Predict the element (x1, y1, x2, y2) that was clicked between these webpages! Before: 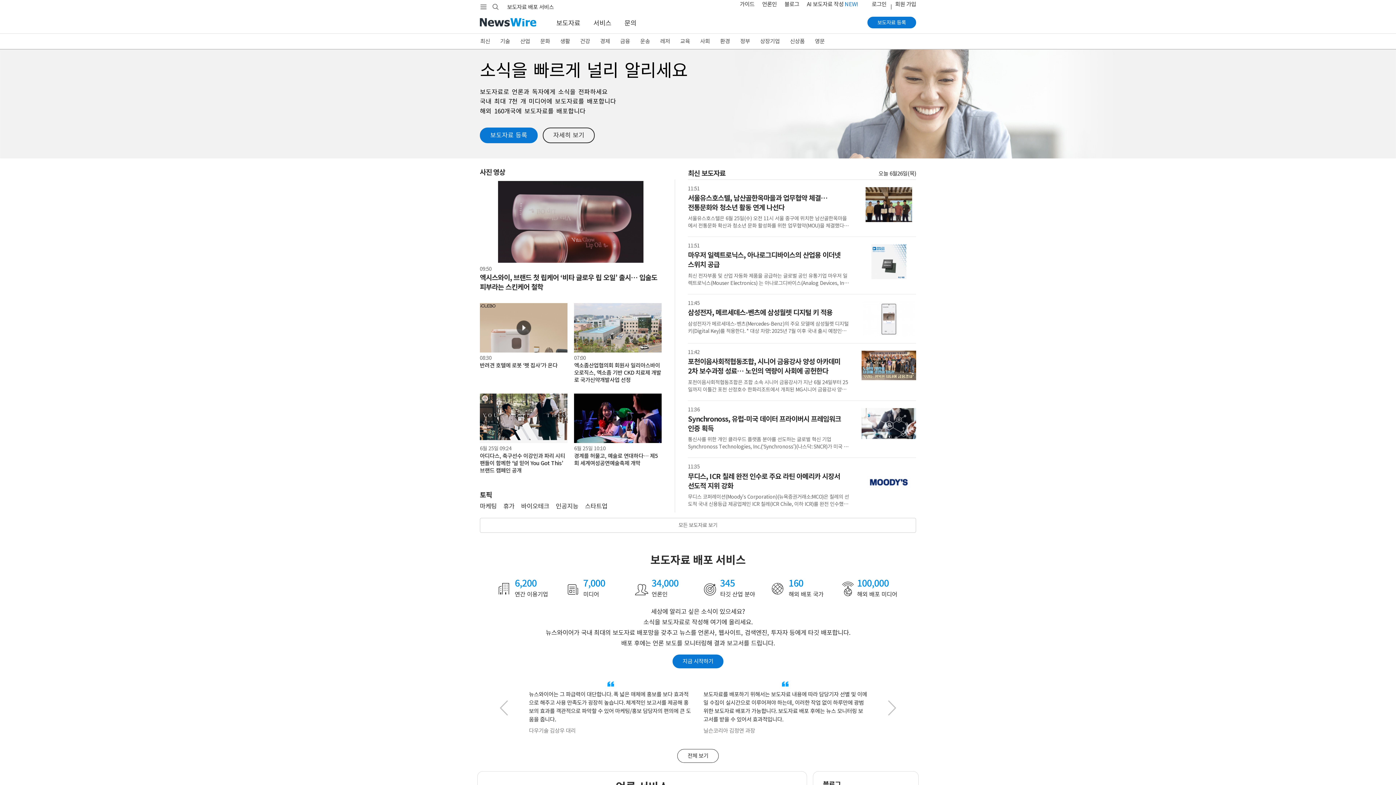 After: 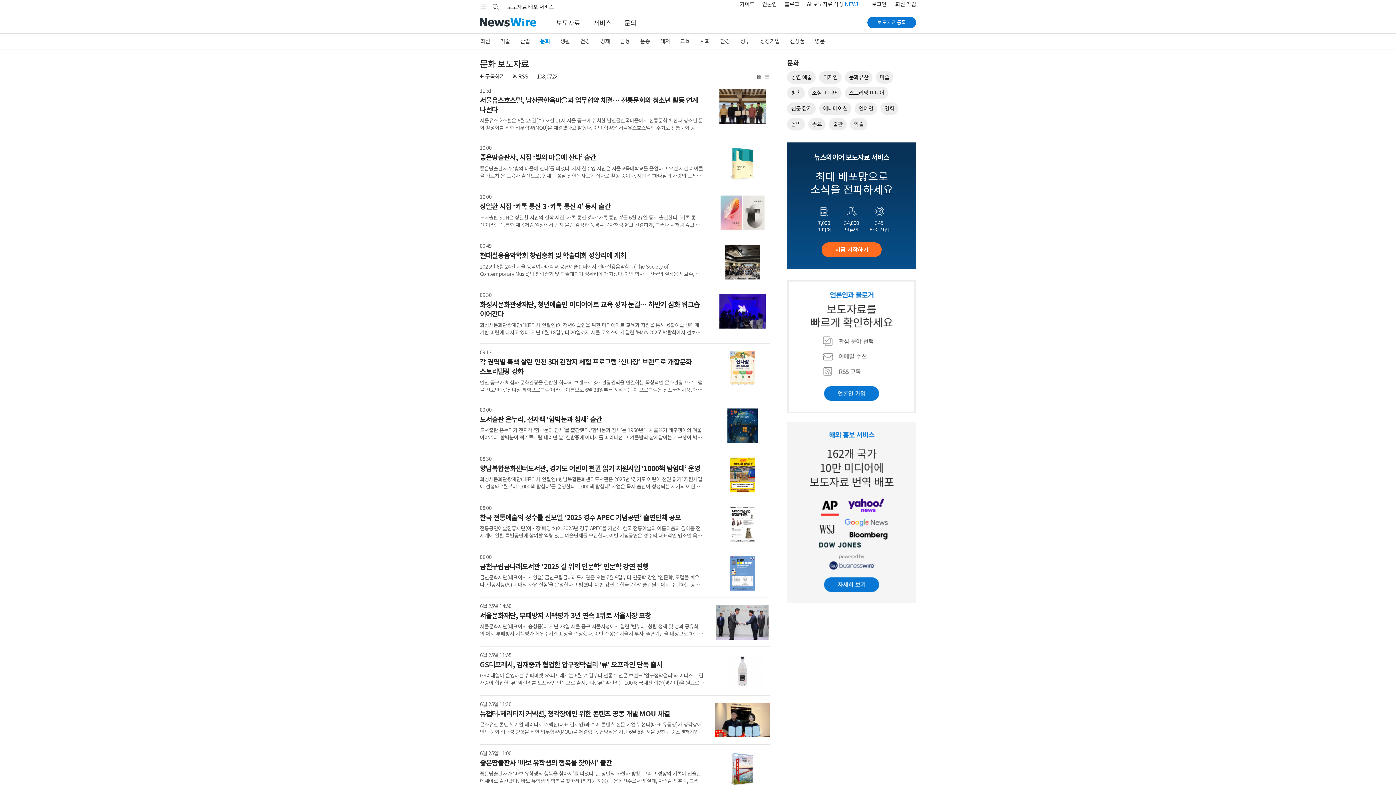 Action: bbox: (535, 33, 555, 49) label: 문화